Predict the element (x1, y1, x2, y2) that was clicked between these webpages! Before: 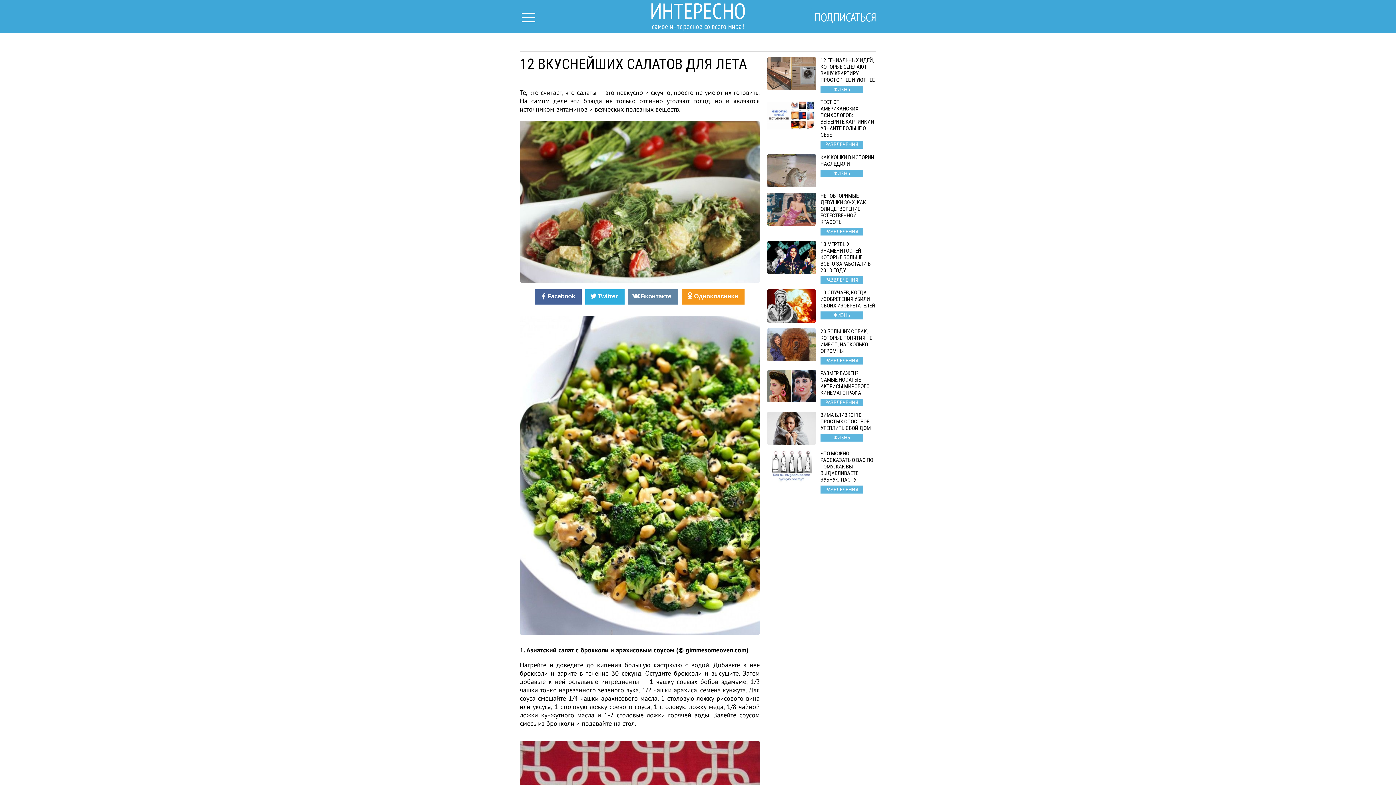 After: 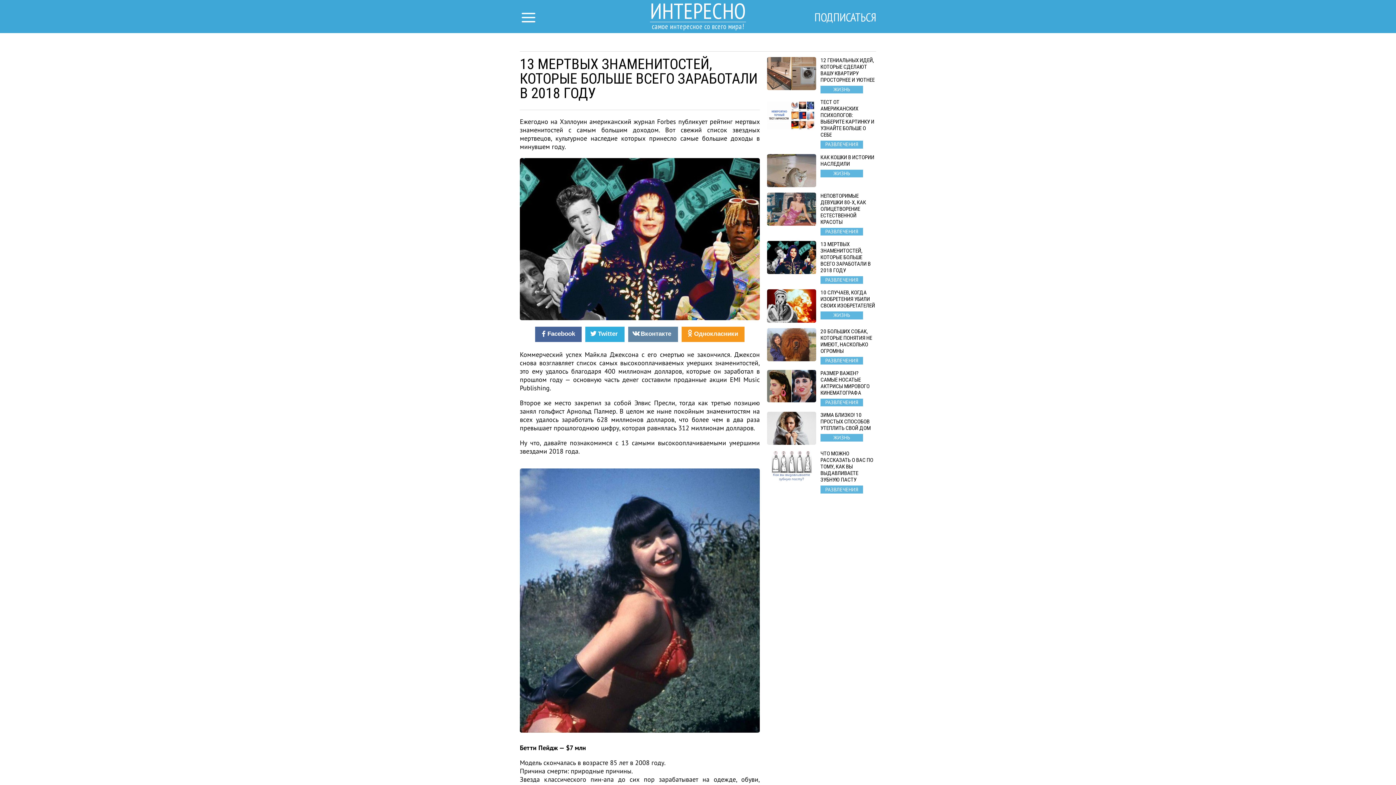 Action: bbox: (767, 241, 876, 284) label: 13 МЕРТВЫХ ЗНАМЕНИТОСТЕЙ, КОТОРЫЕ БОЛЬШЕ ВСЕГО ЗАРАБОТАЛИ В 2018 ГОДУ
РАЗВЛЕЧЕНИЯ